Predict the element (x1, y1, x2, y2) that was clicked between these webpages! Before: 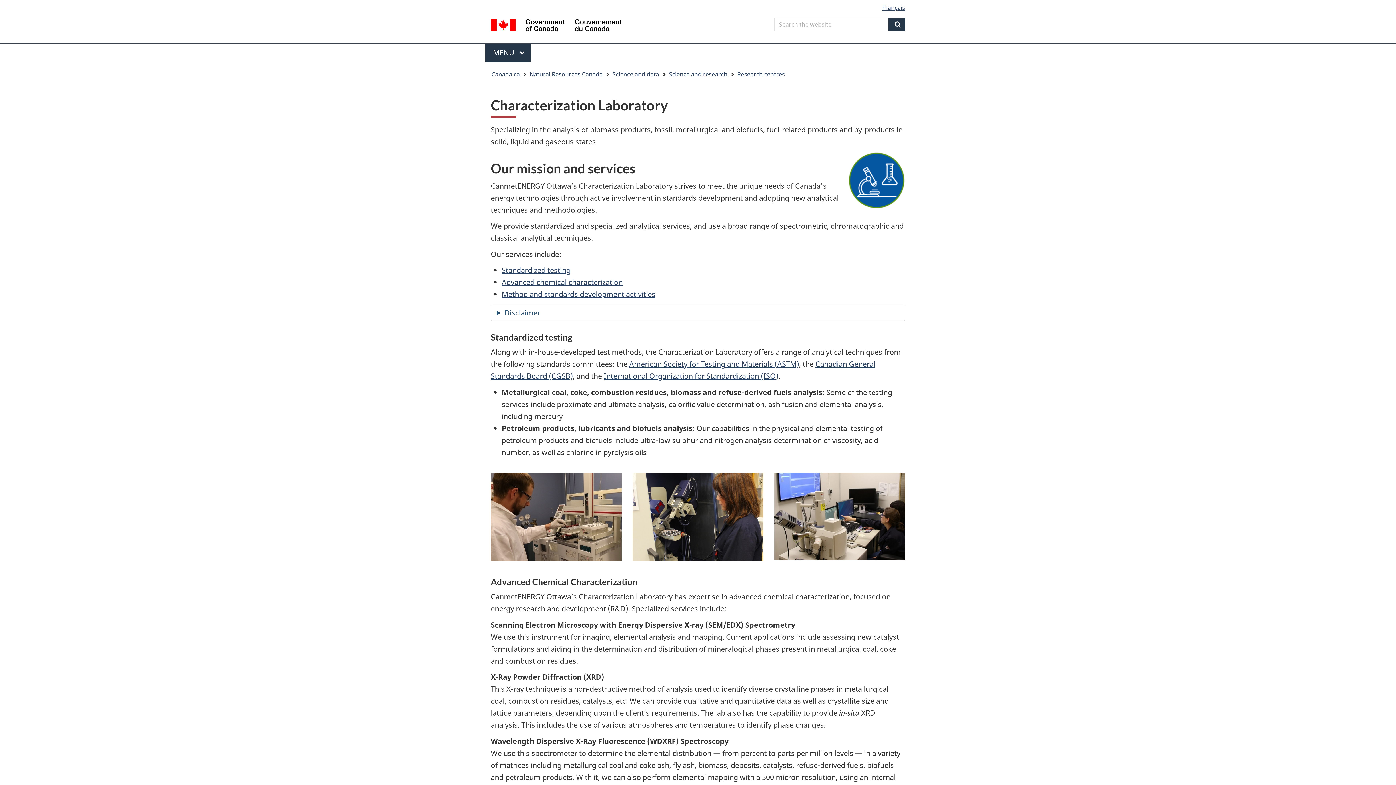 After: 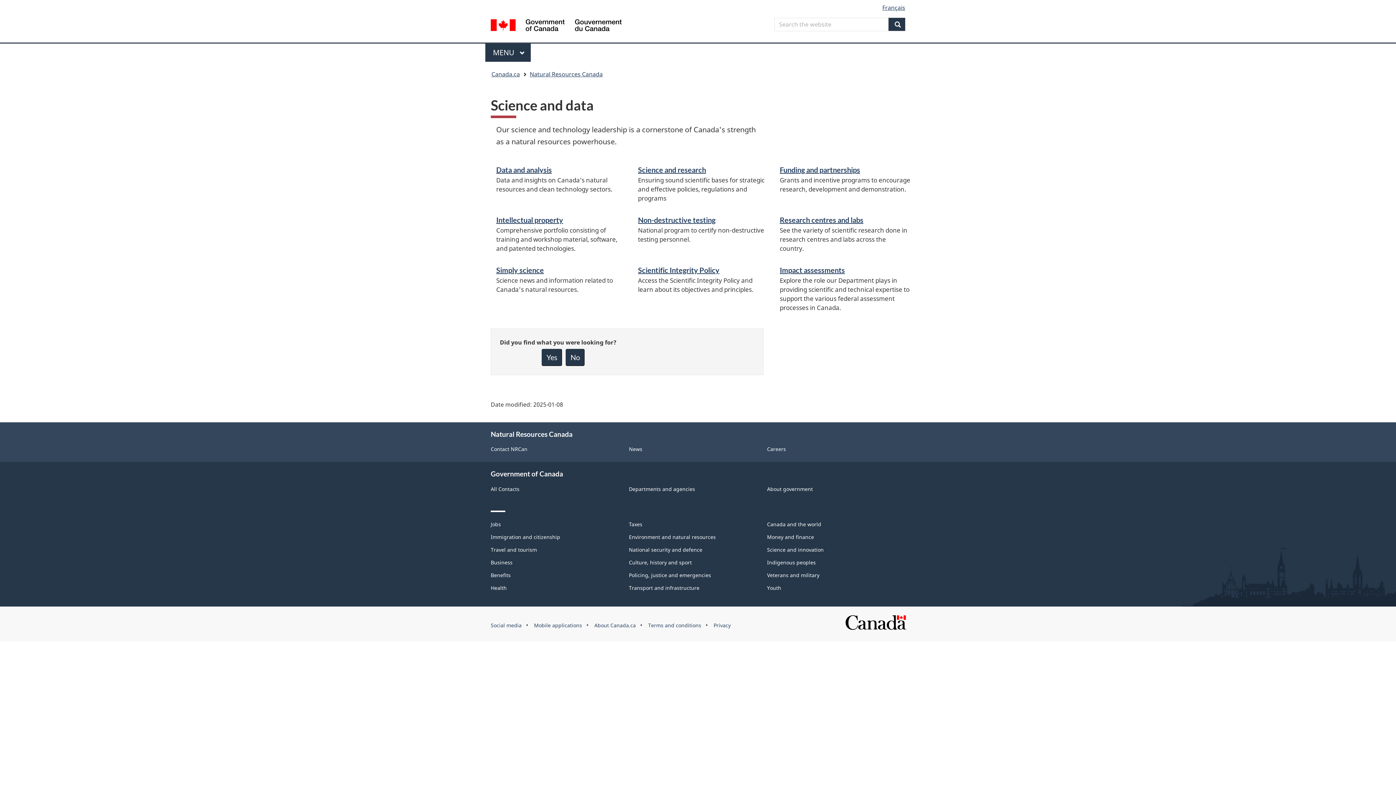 Action: bbox: (612, 68, 659, 80) label: Science and data